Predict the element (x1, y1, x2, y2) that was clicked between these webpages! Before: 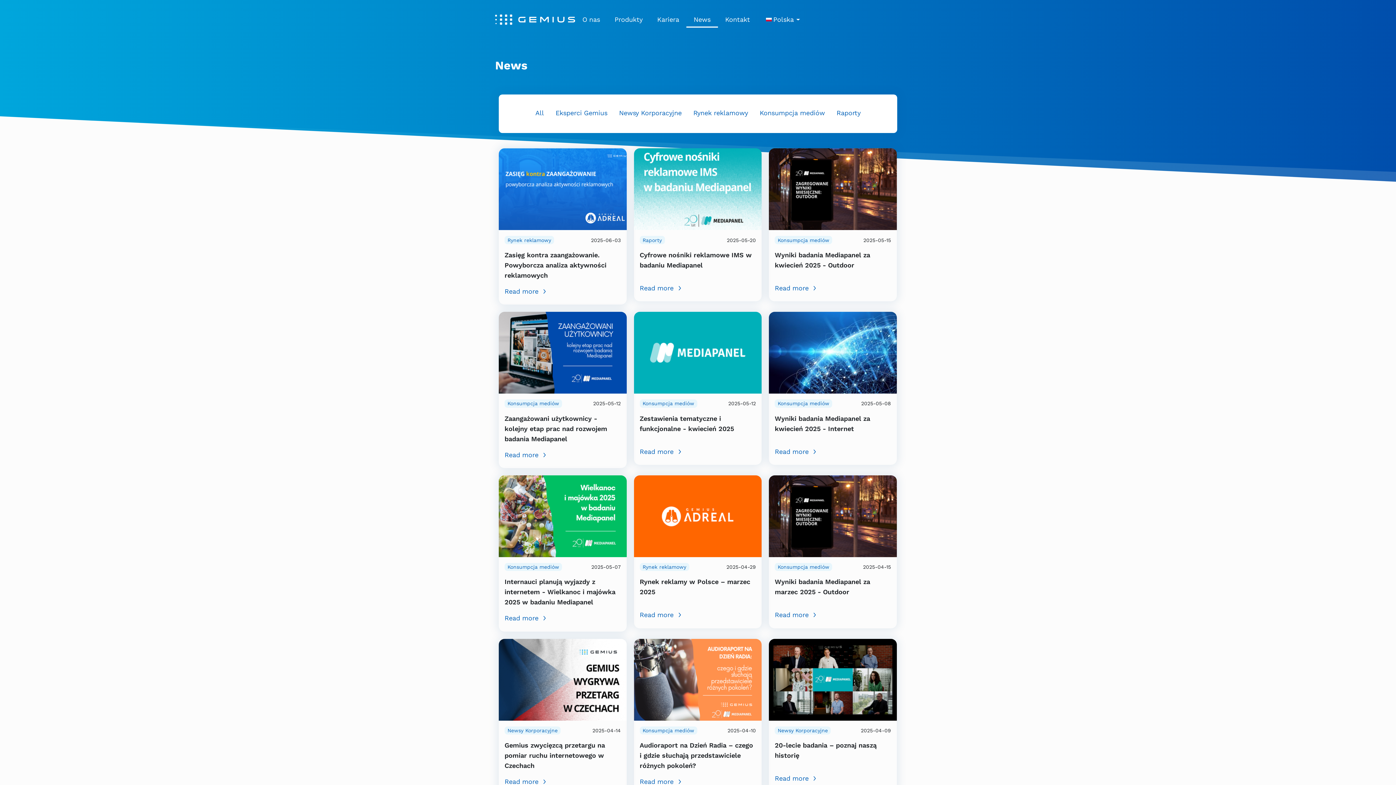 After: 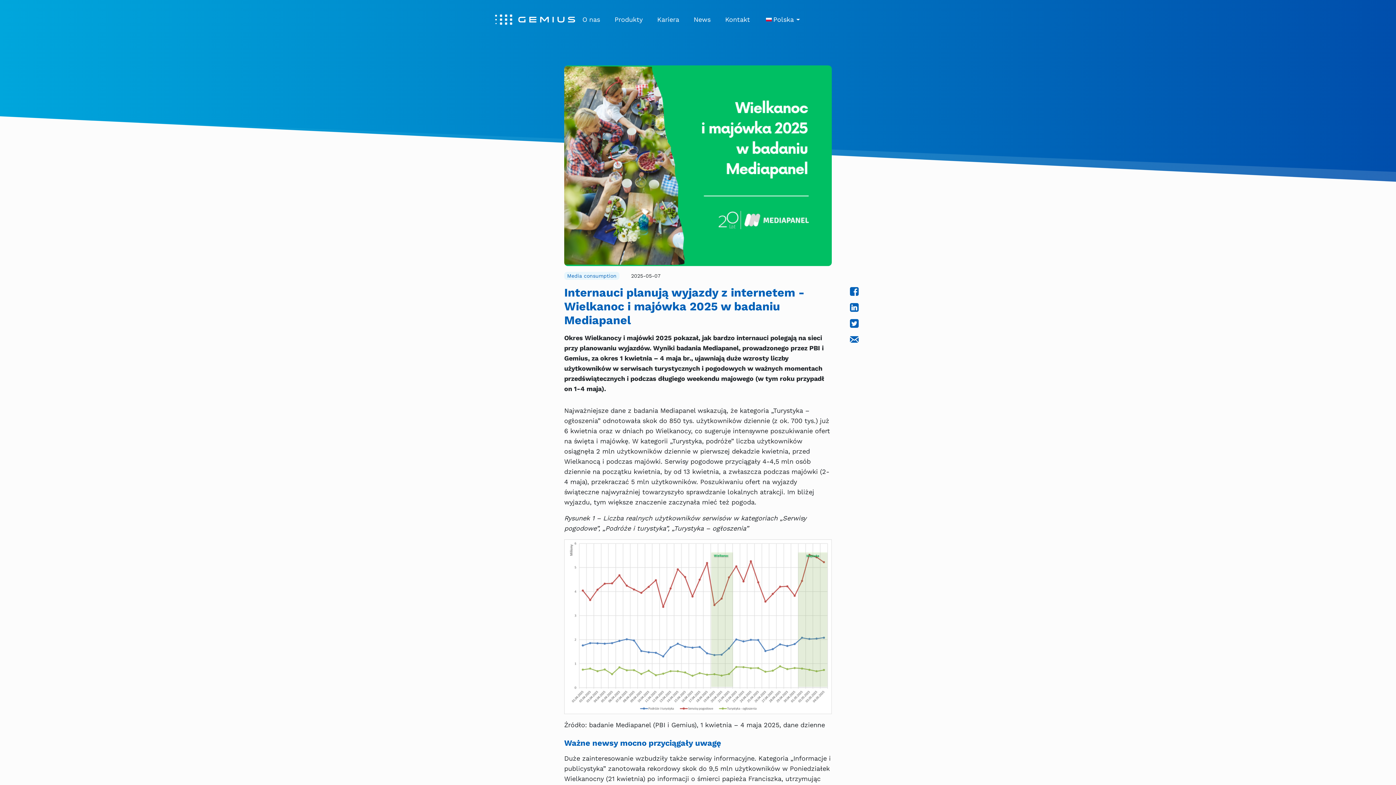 Action: label: Read more bbox: (504, 613, 620, 623)